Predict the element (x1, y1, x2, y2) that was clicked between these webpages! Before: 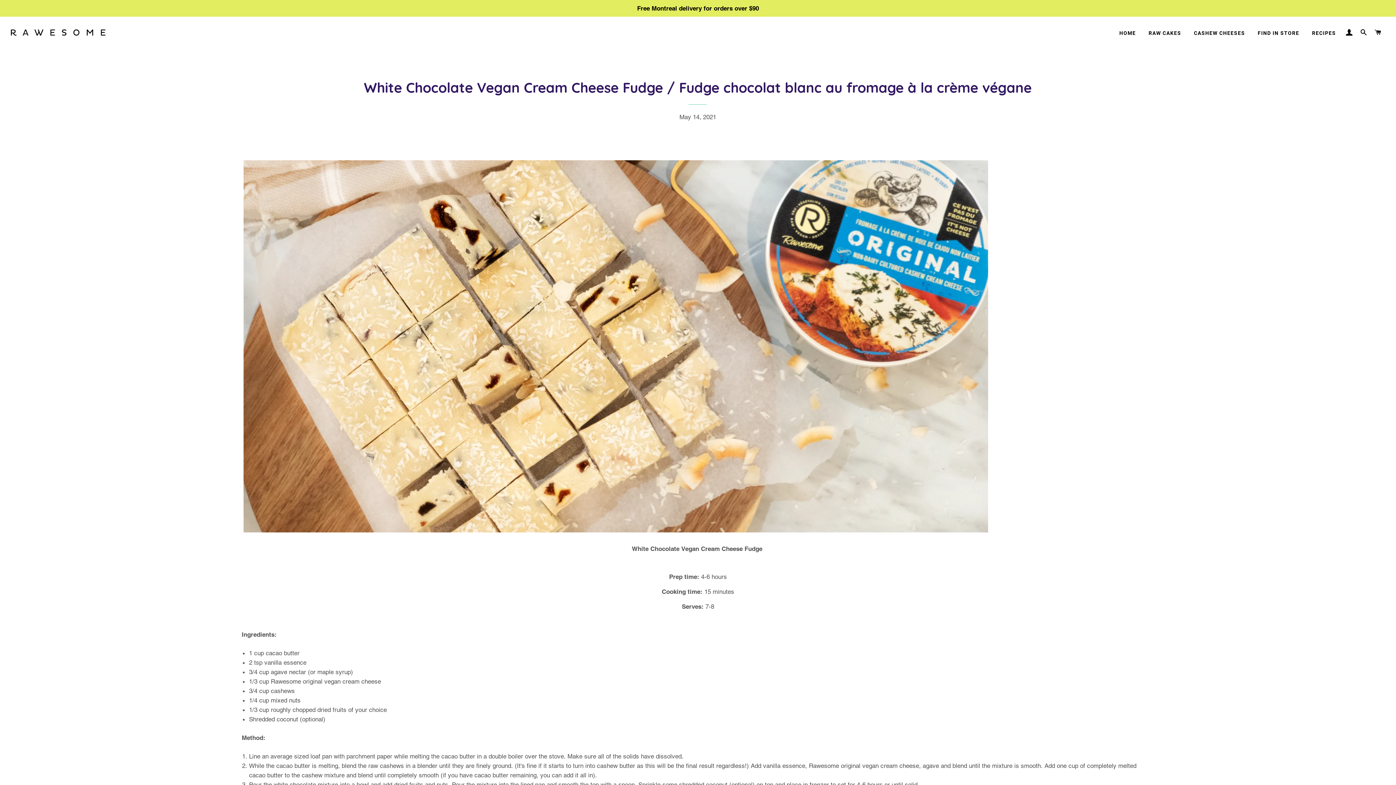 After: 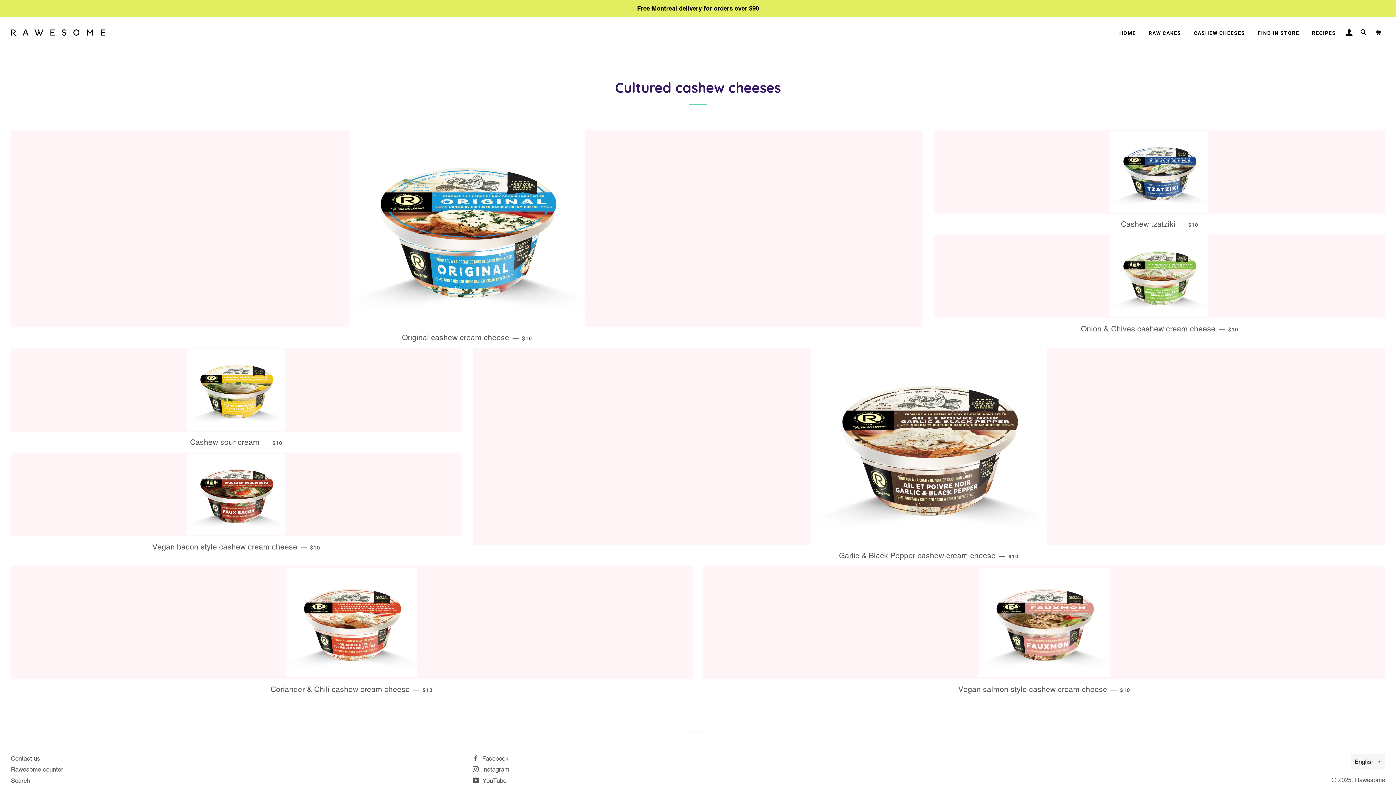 Action: bbox: (1188, 24, 1250, 42) label: CASHEW CHEESES